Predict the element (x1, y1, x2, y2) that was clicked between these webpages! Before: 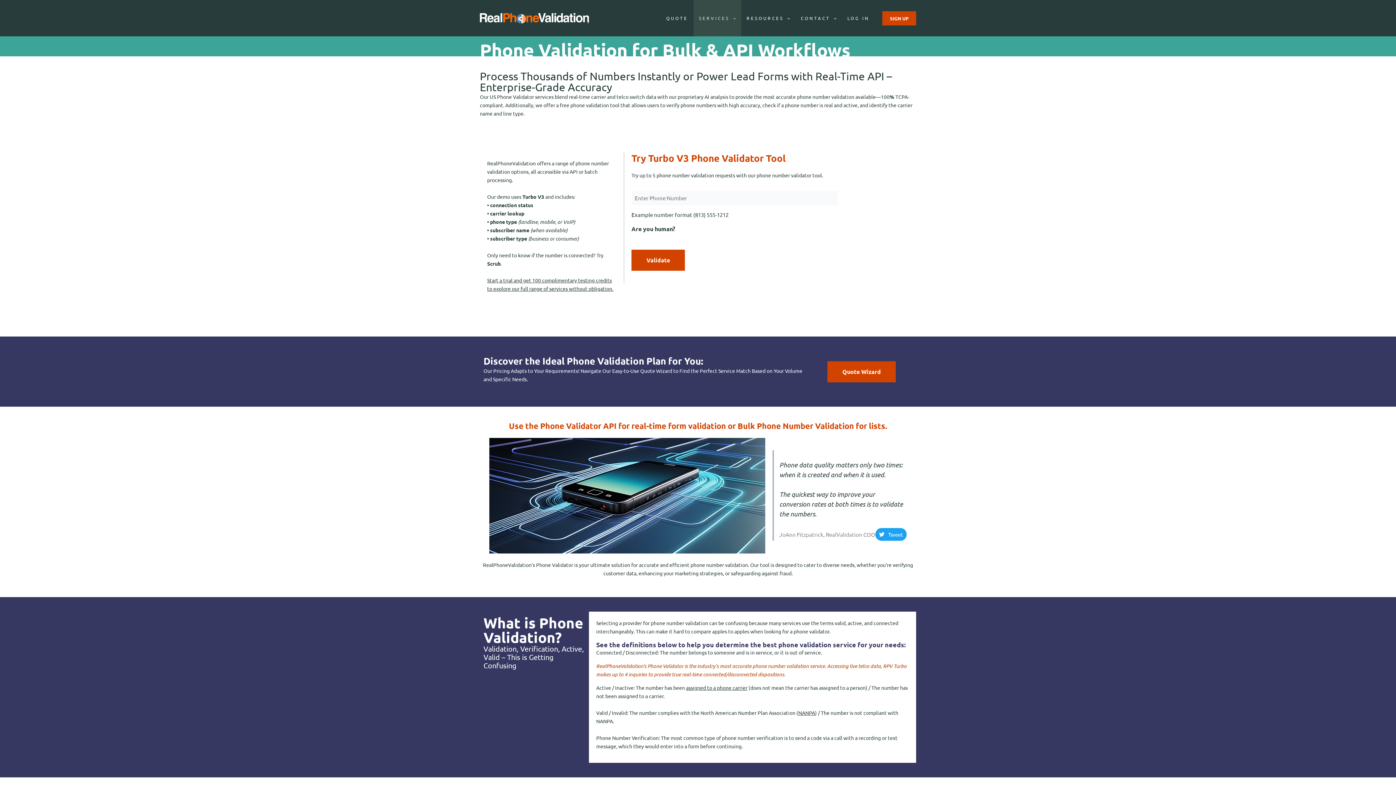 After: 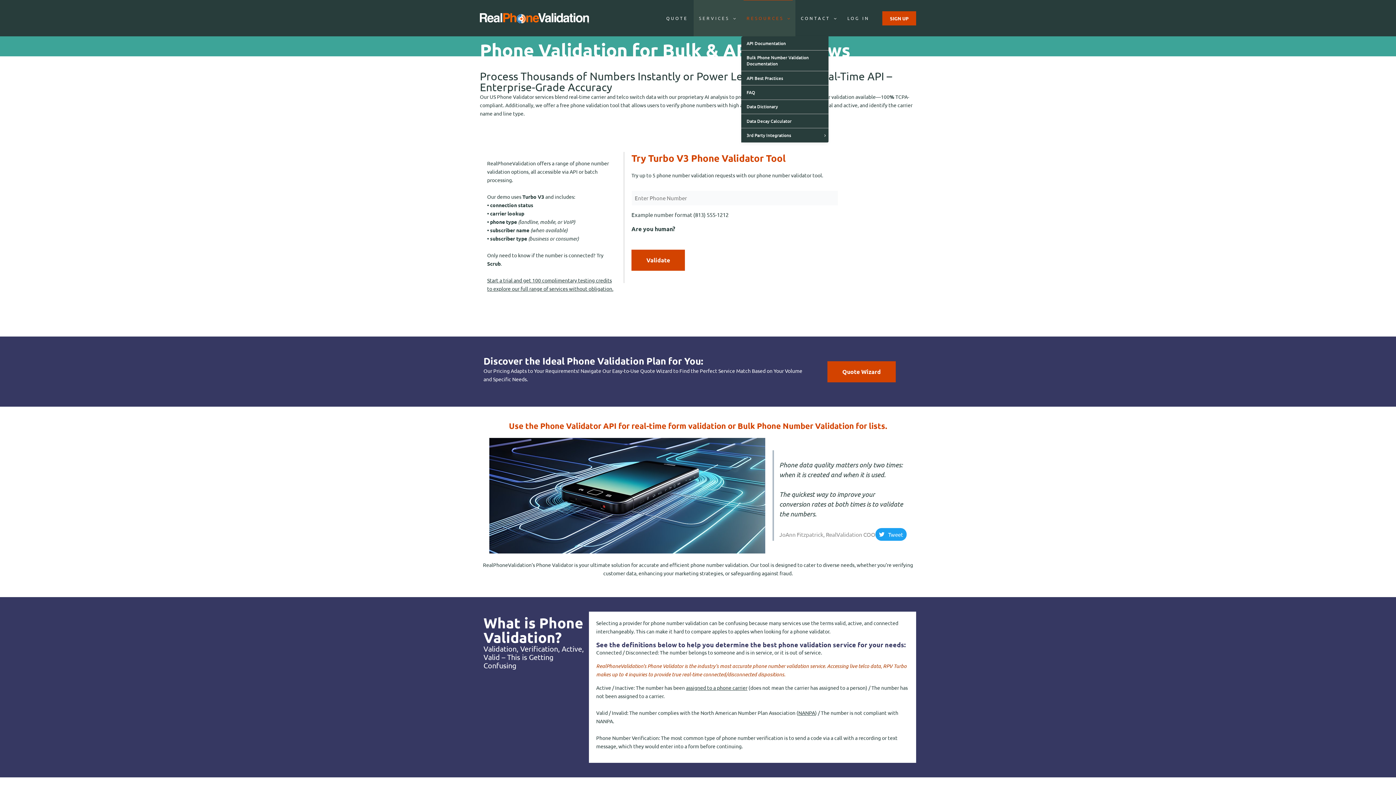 Action: bbox: (741, 0, 795, 36) label: RESOURCES